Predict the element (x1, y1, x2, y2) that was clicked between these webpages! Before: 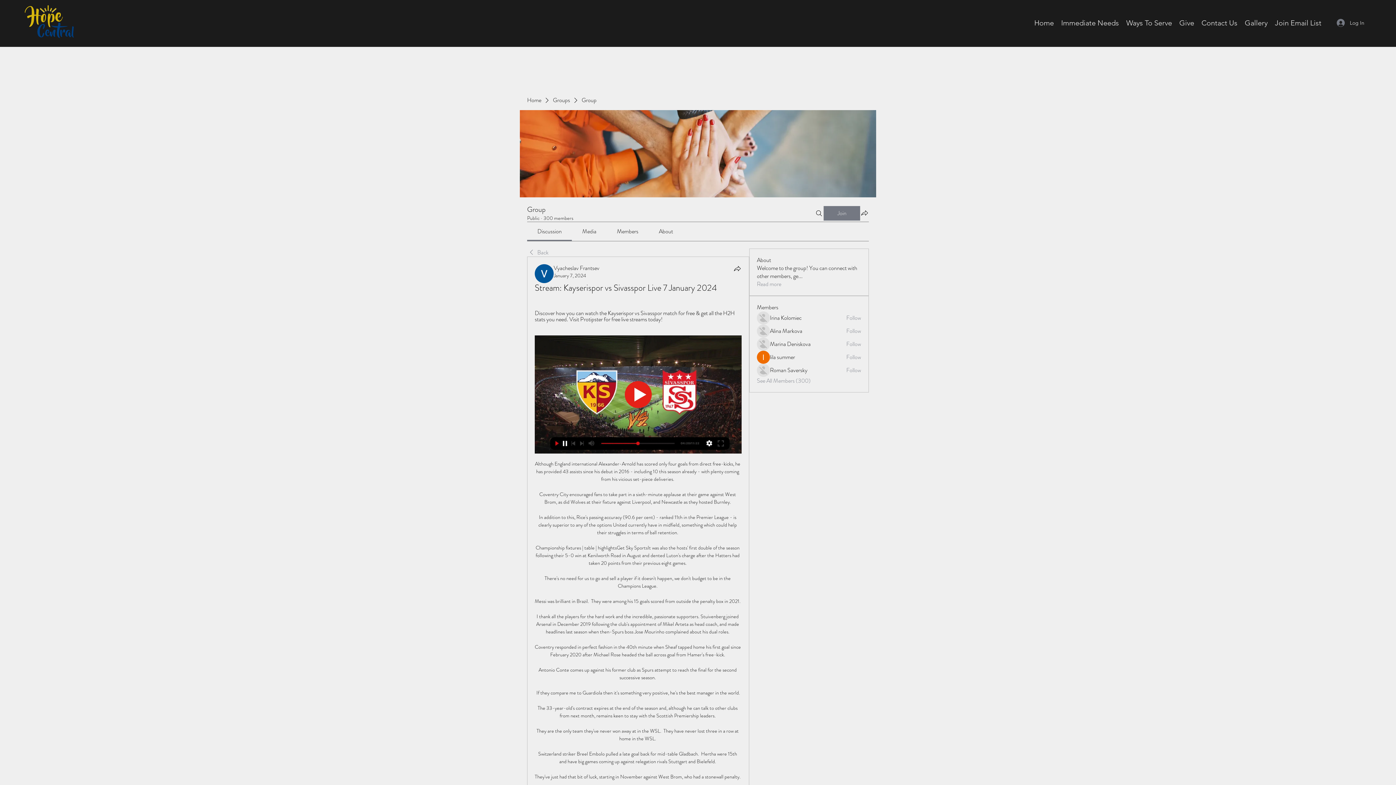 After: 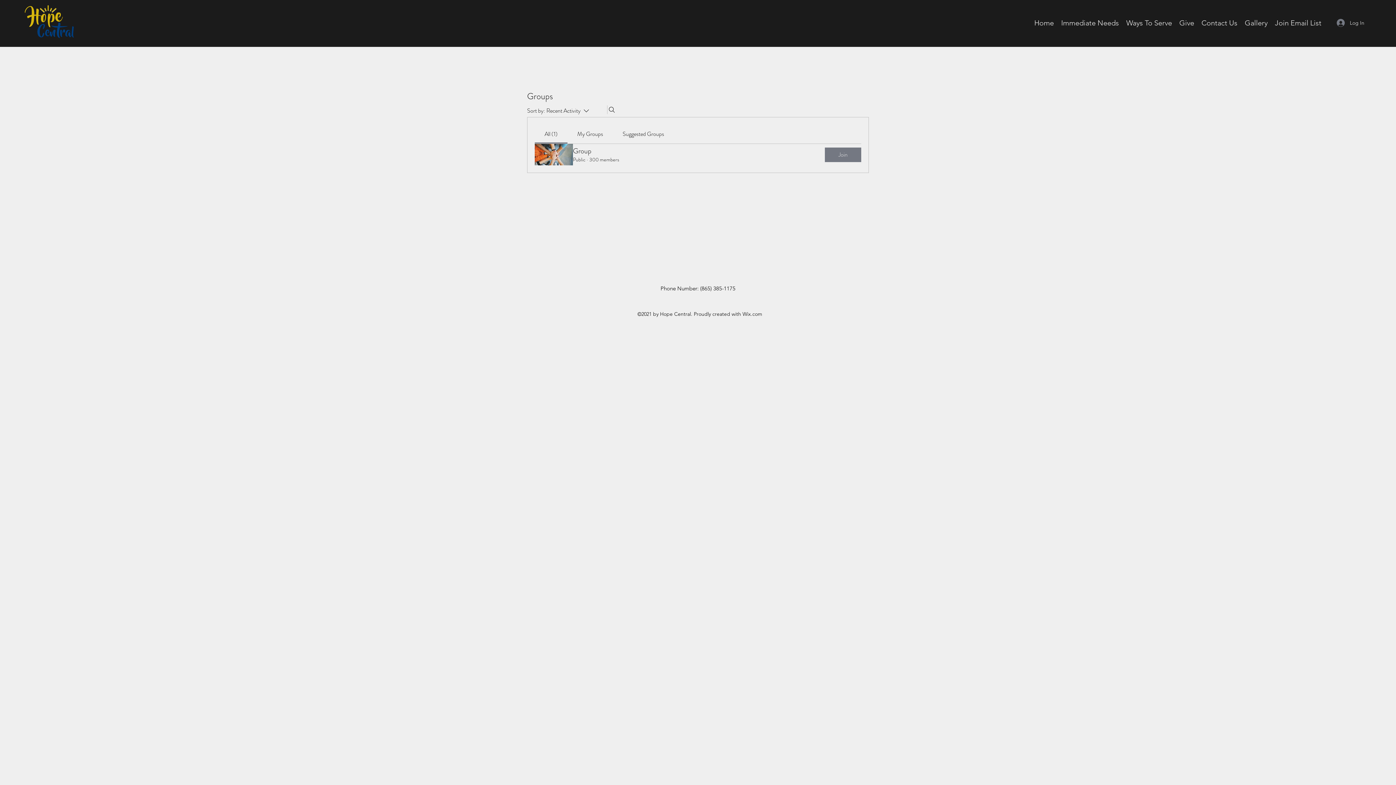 Action: label: Groups bbox: (553, 96, 570, 104)